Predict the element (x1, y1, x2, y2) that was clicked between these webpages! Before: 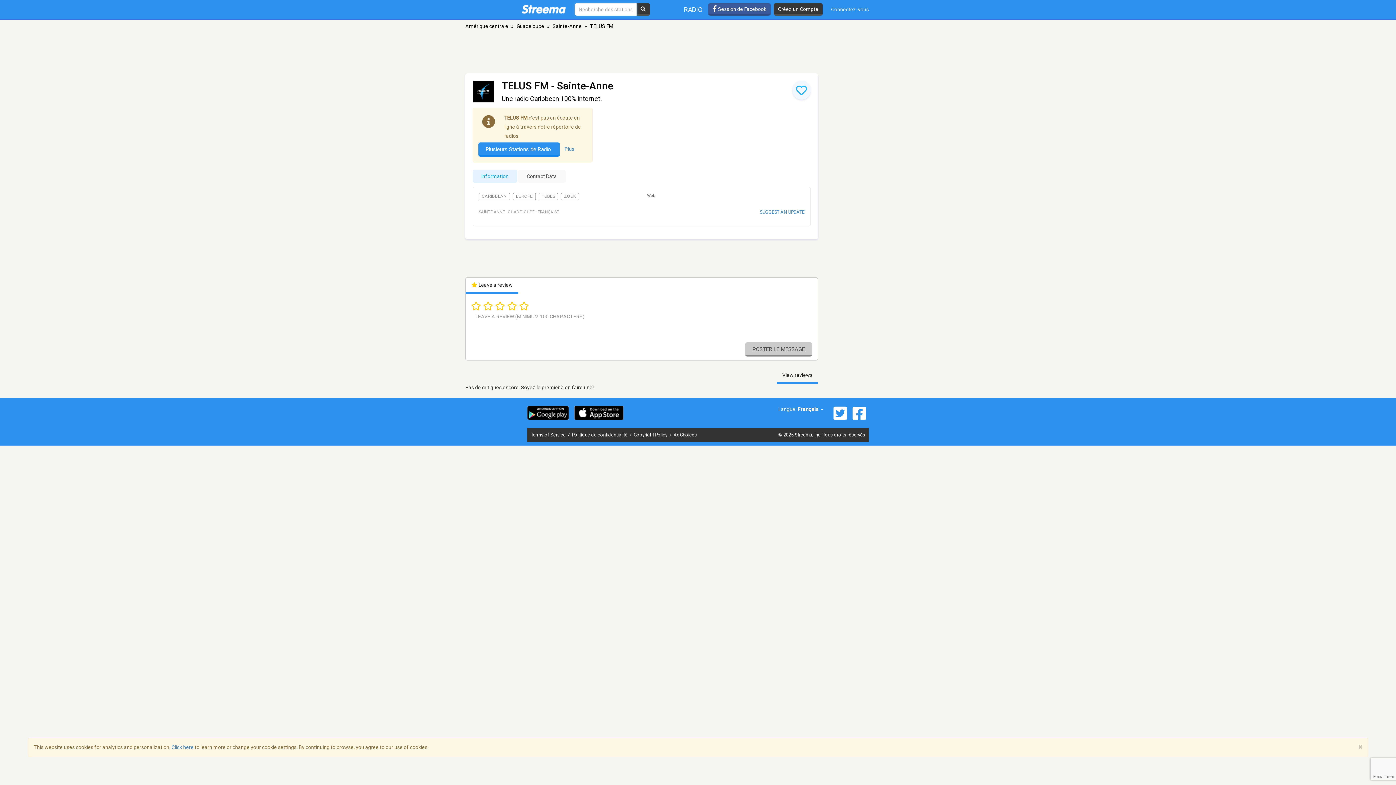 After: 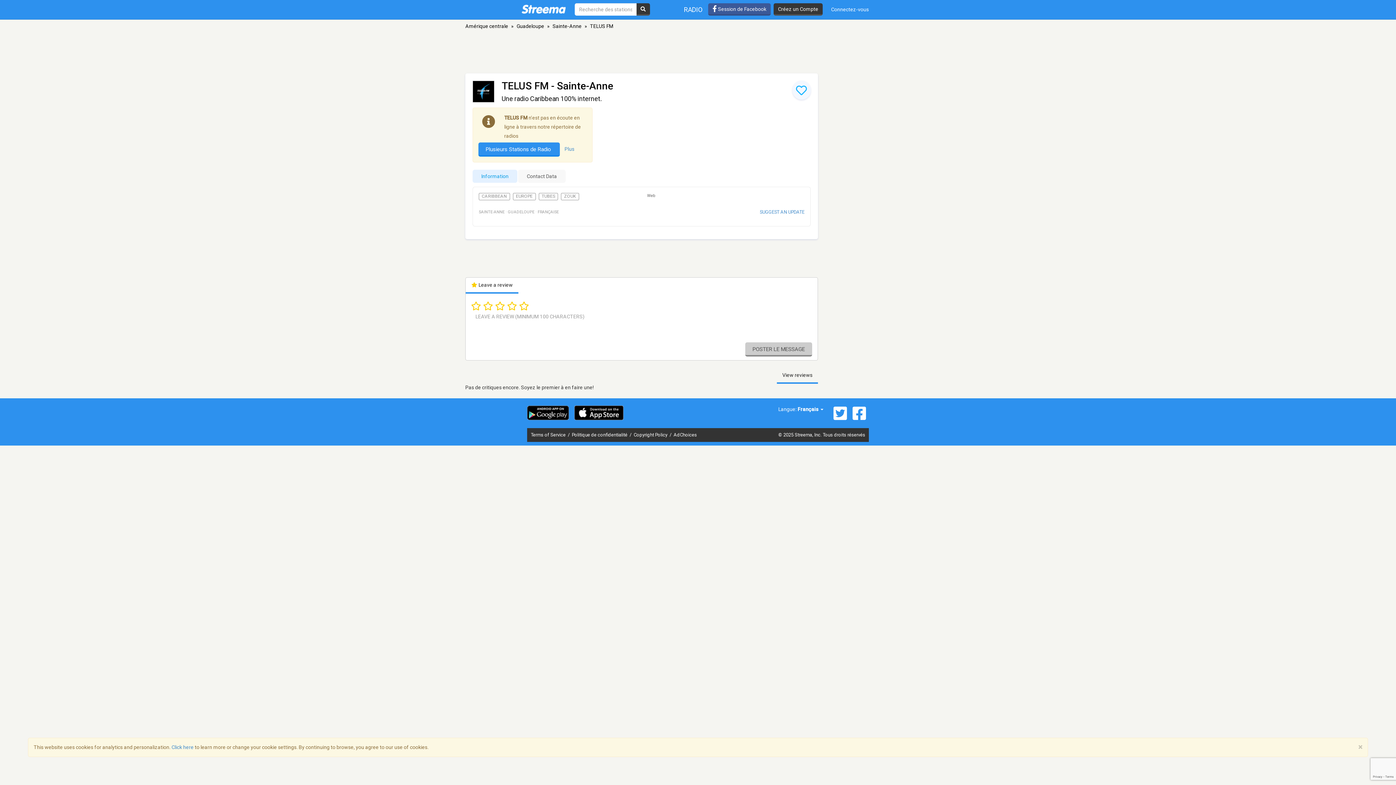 Action: bbox: (850, 405, 869, 421)